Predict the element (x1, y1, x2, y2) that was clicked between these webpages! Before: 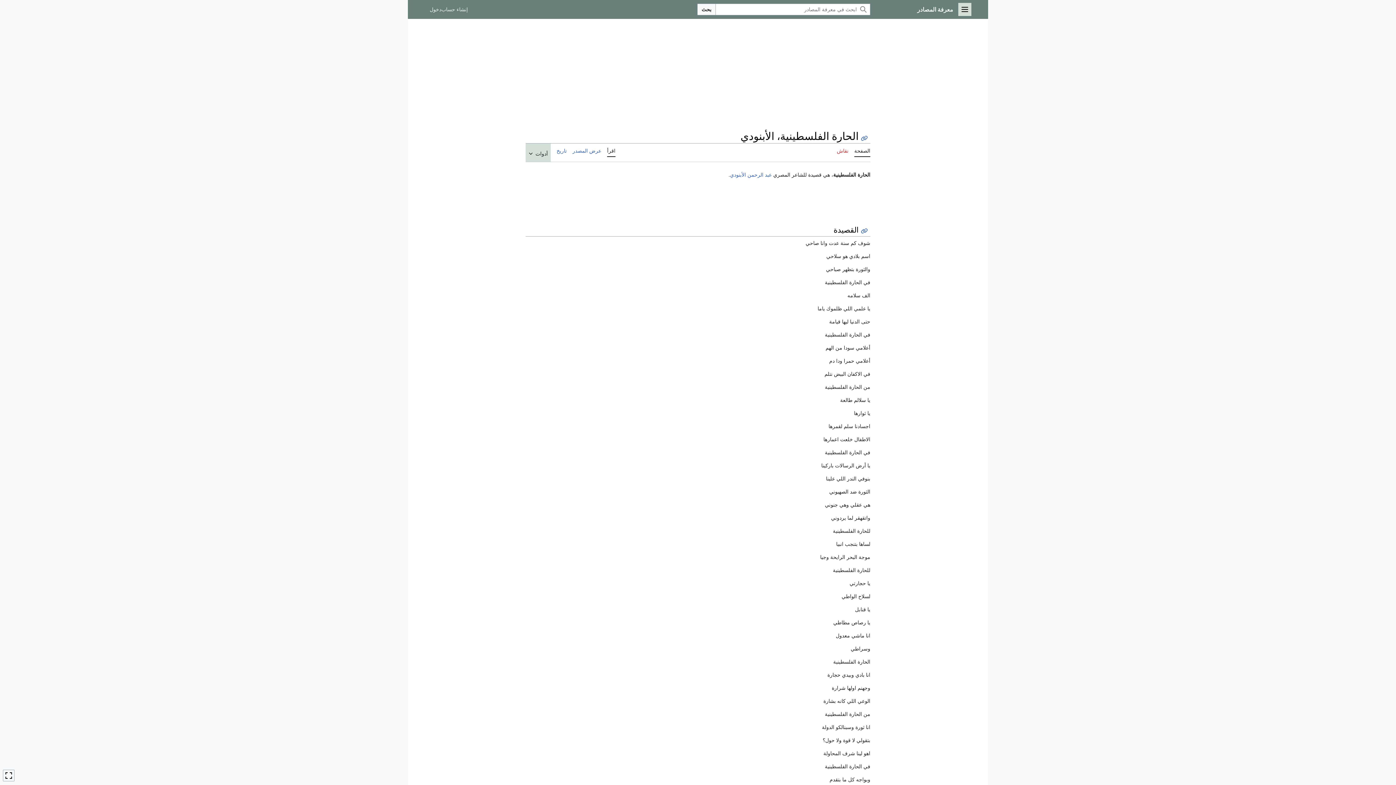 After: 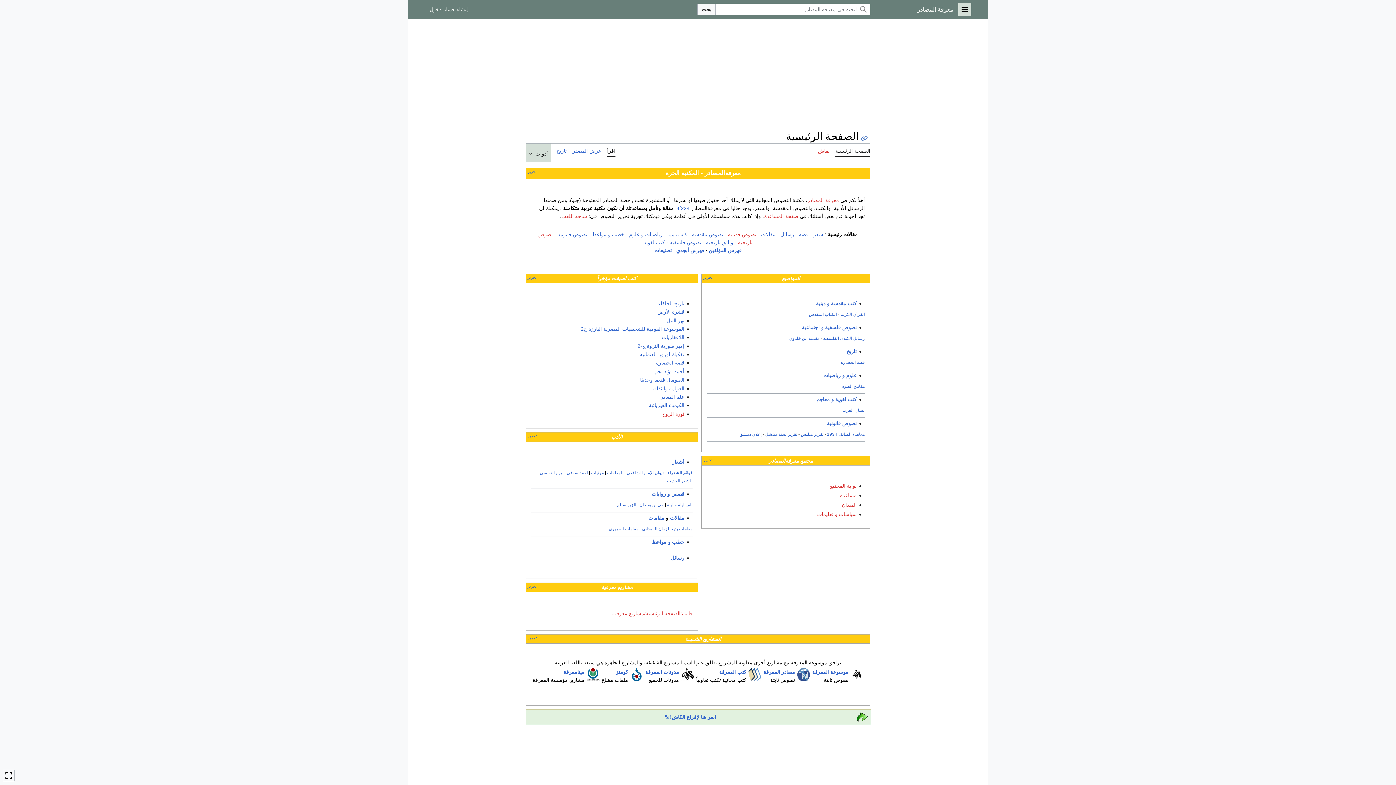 Action: label: معرفة المصادر bbox: (917, 6, 953, 12)